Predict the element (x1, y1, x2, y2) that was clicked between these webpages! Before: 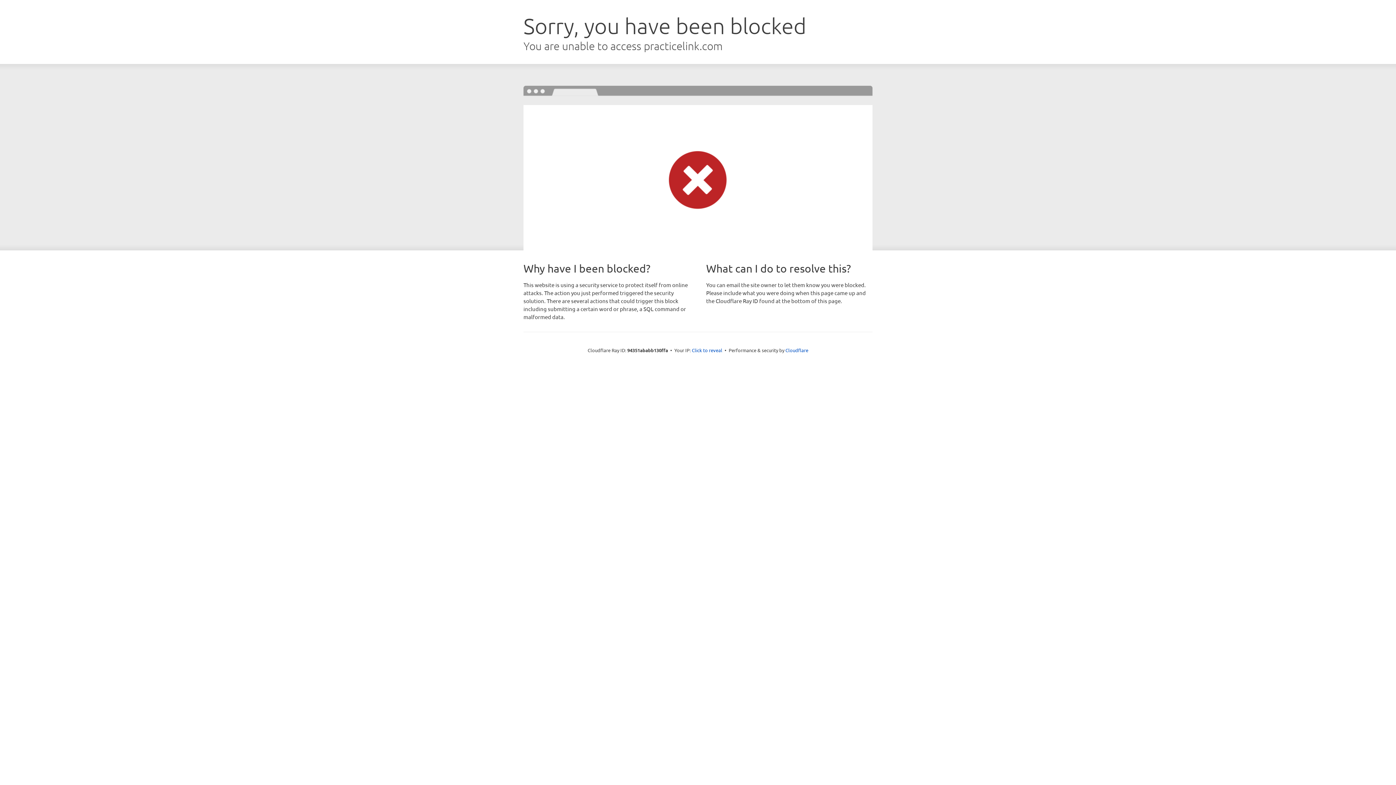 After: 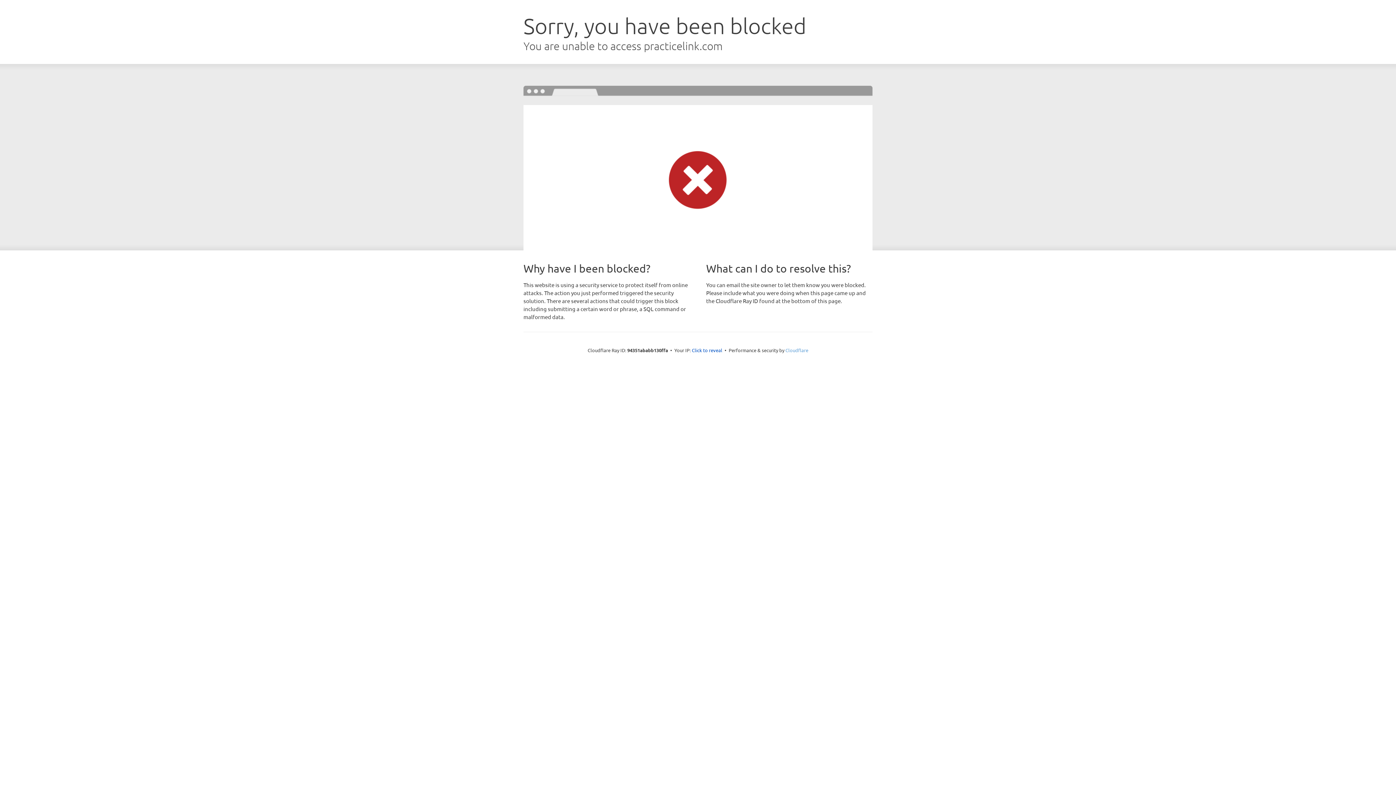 Action: bbox: (785, 347, 808, 353) label: Cloudflare